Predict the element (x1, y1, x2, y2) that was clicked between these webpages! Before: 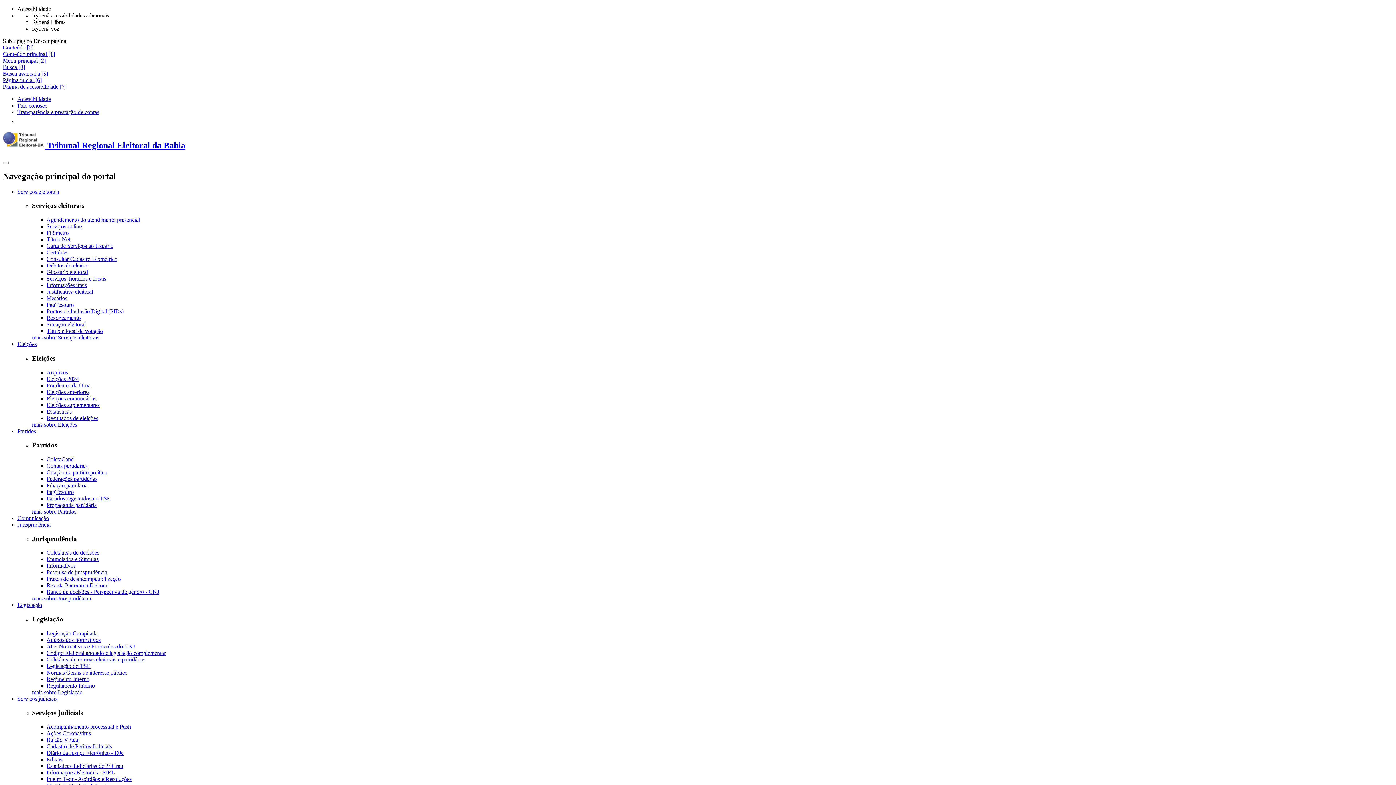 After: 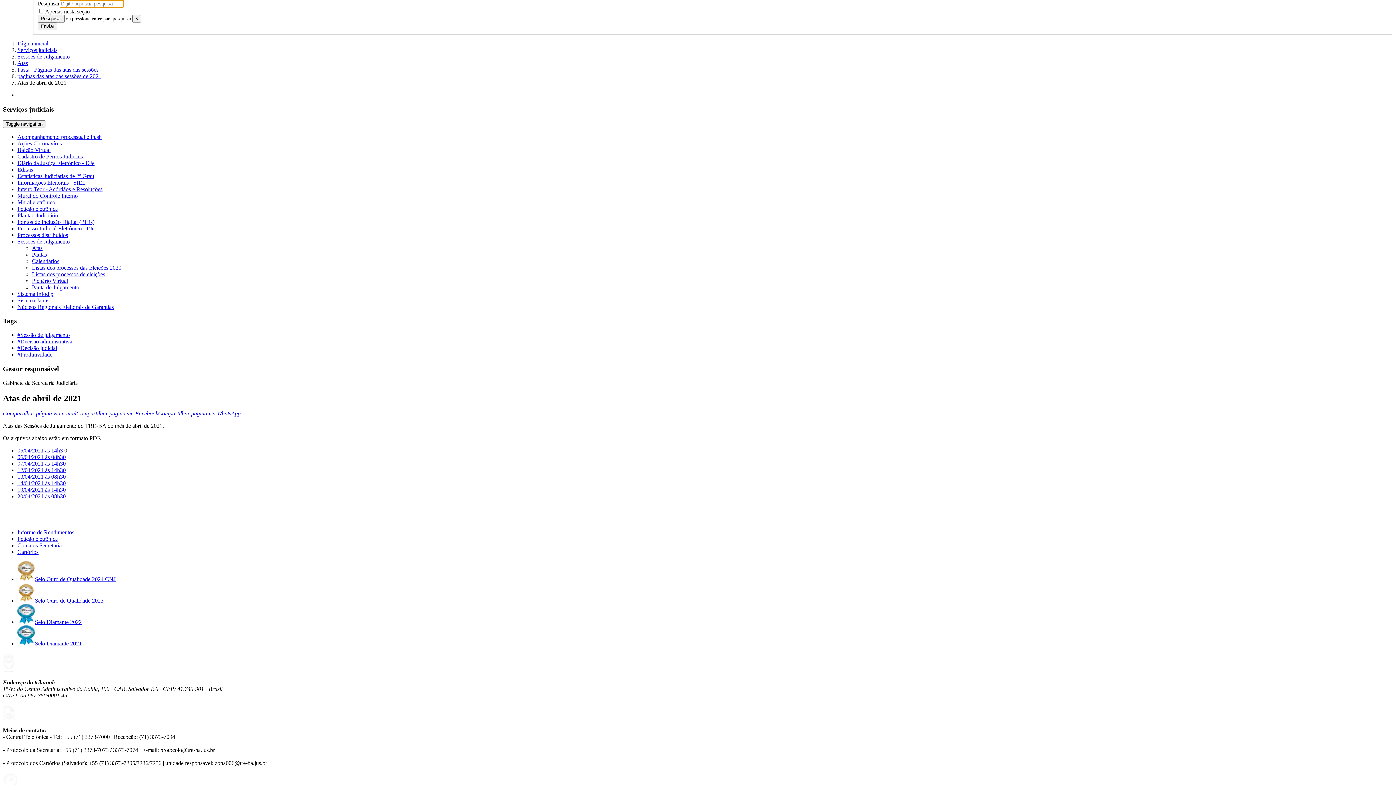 Action: bbox: (2, 64, 25, 70) label: Busca [3]